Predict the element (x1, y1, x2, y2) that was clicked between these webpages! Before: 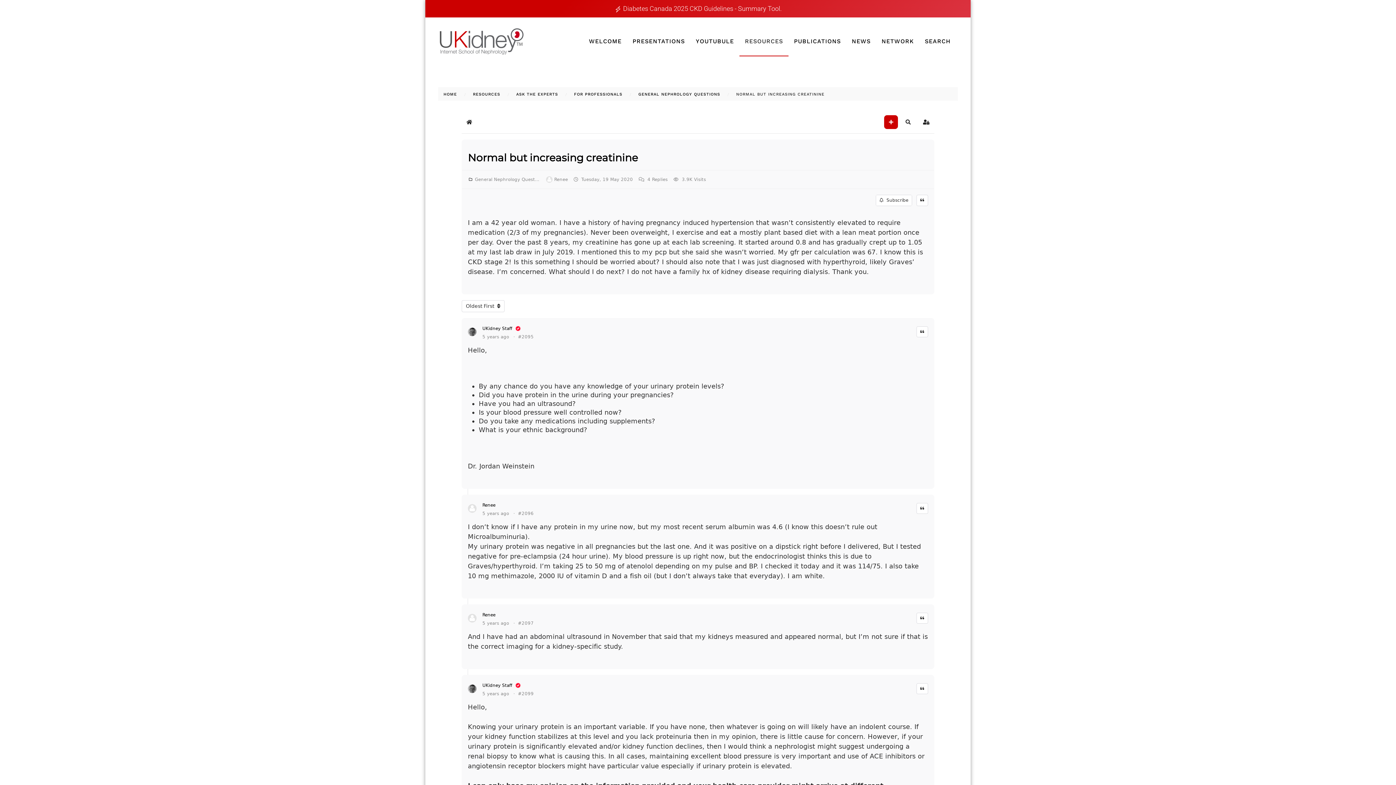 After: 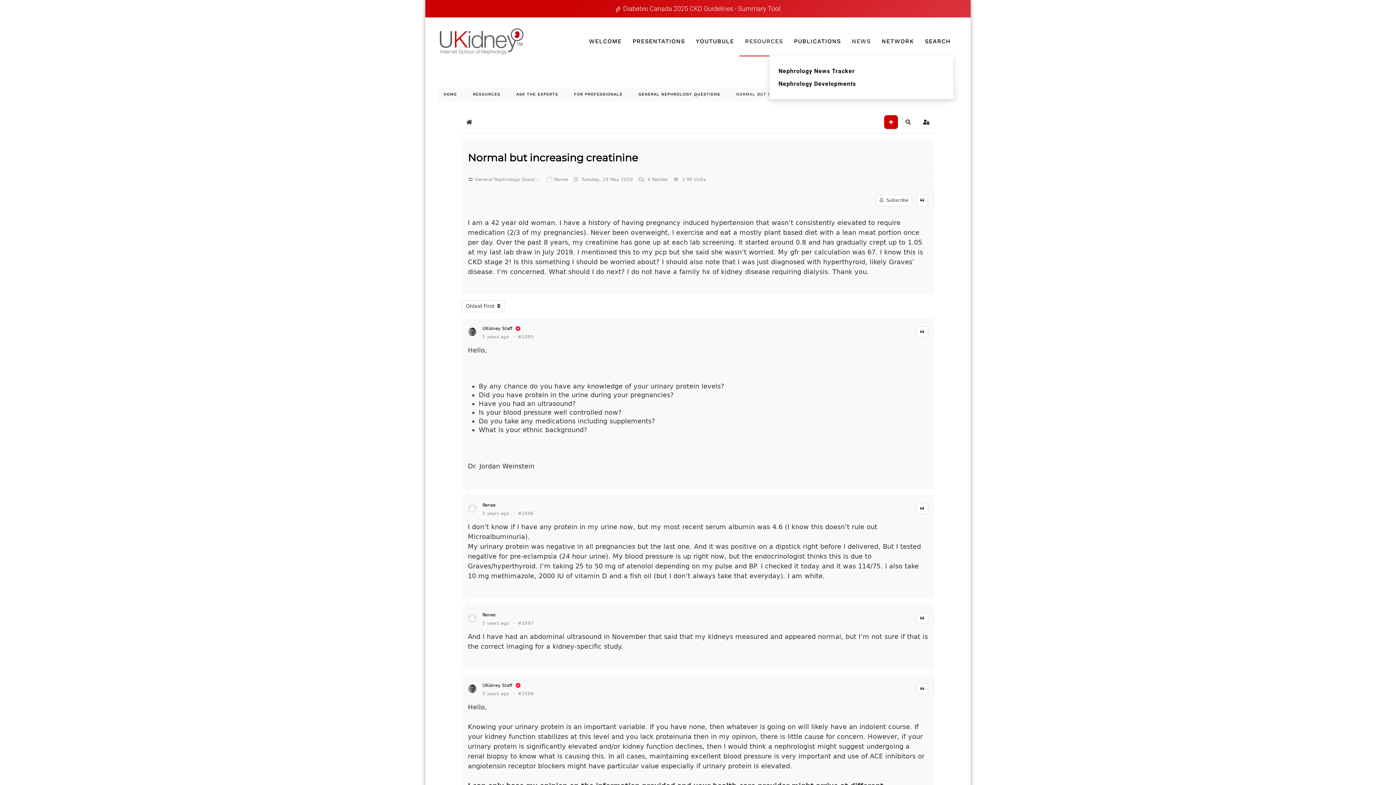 Action: bbox: (846, 26, 876, 55) label: NEWS